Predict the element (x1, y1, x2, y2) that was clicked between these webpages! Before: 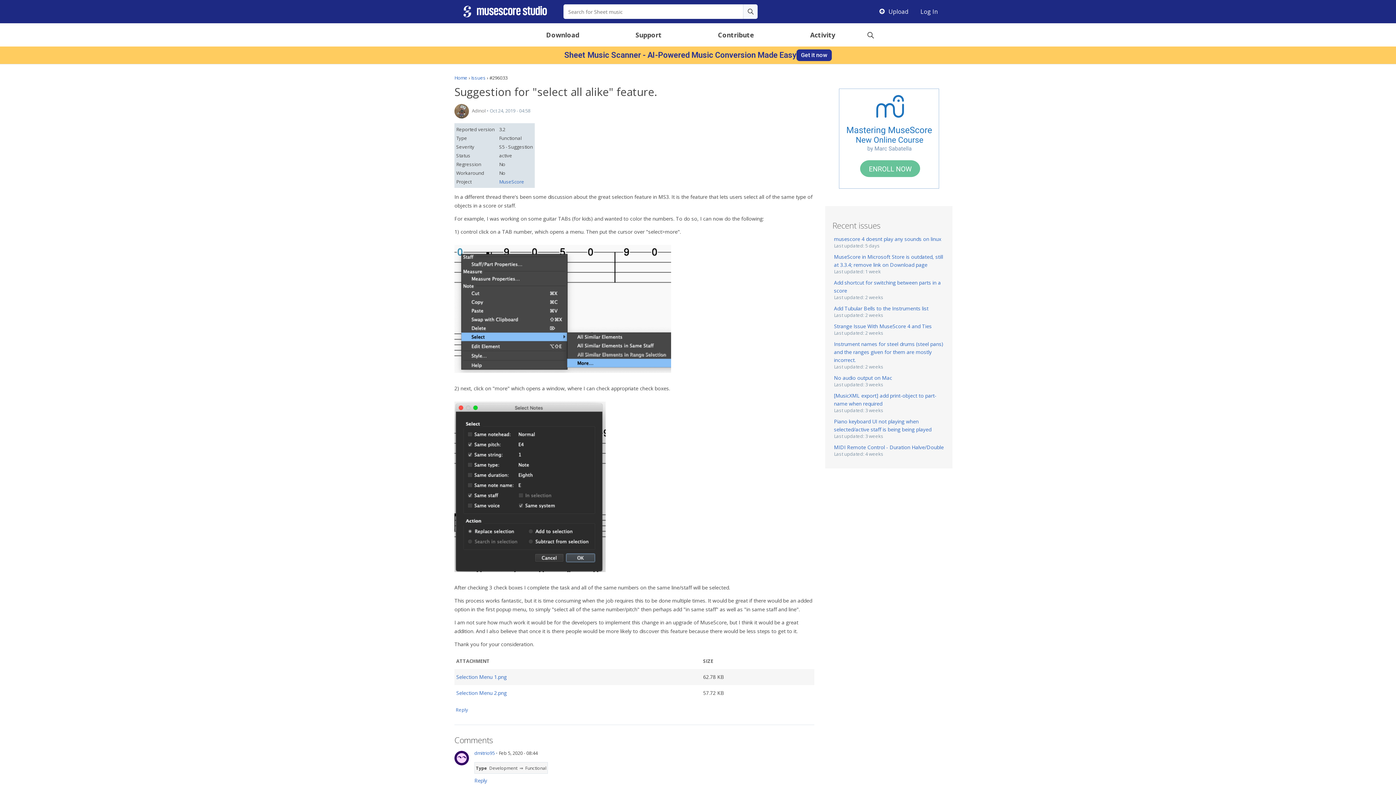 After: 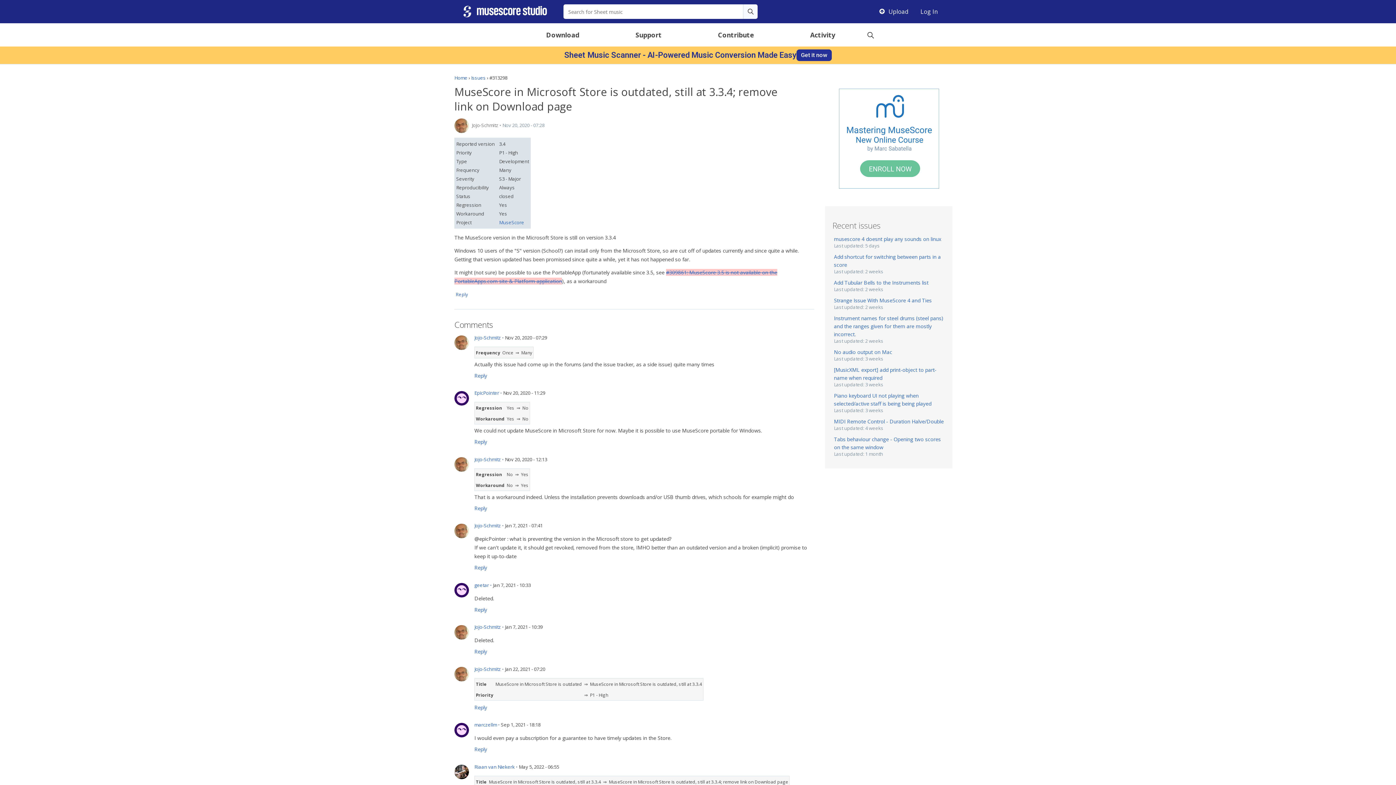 Action: bbox: (834, 253, 945, 269) label: MuseScore in Microsoft Store is outdated, still at 3.3.4; remove link on Download page